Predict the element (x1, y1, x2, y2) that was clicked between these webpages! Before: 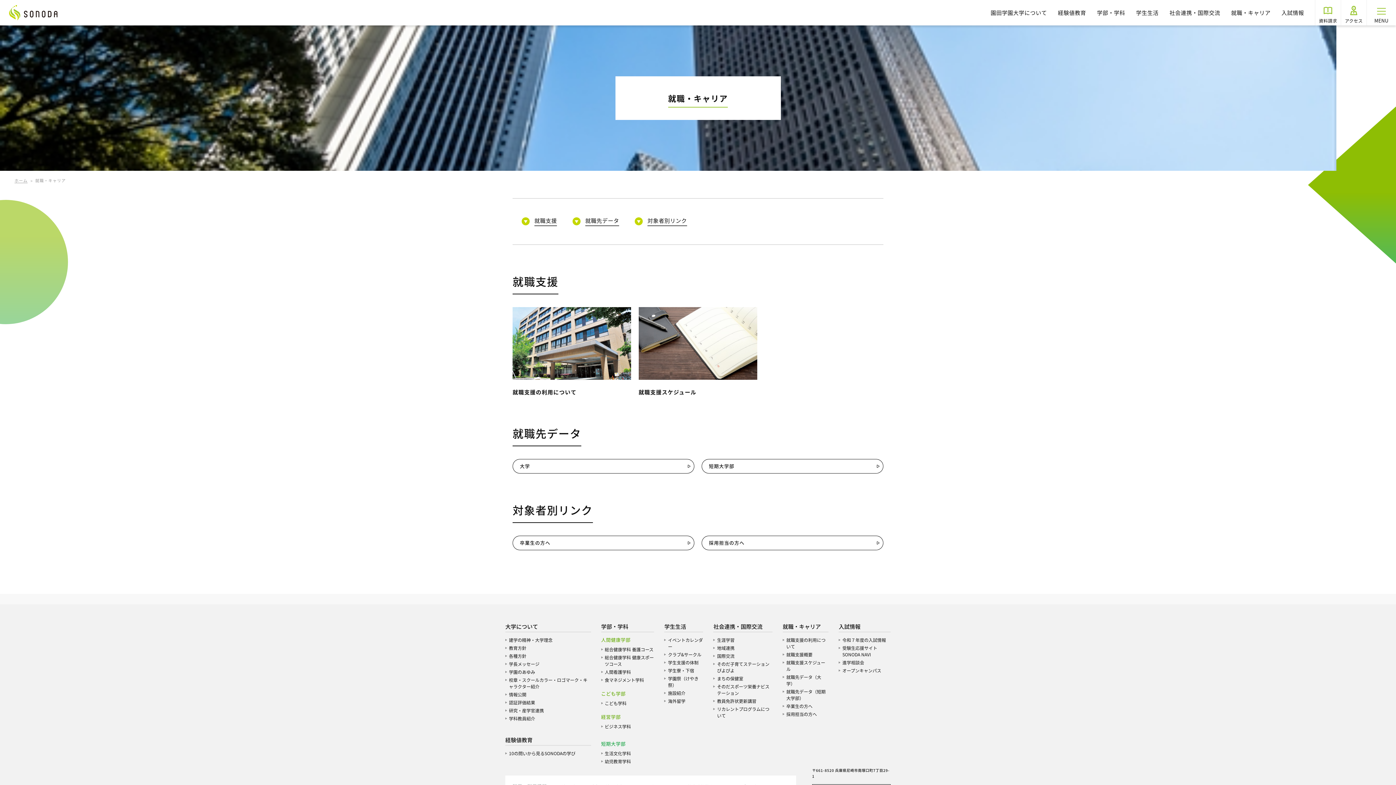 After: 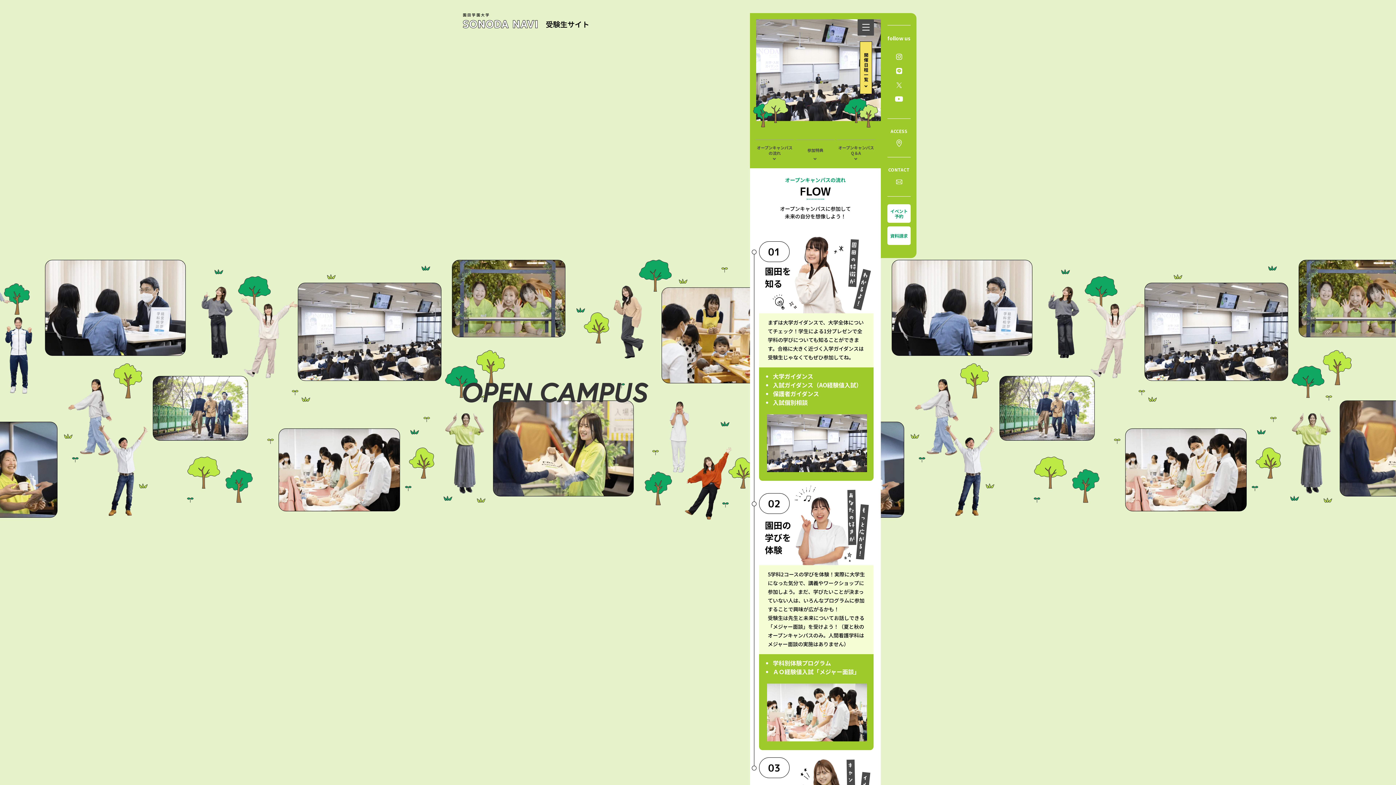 Action: bbox: (838, 667, 881, 674) label: オープンキャンパス